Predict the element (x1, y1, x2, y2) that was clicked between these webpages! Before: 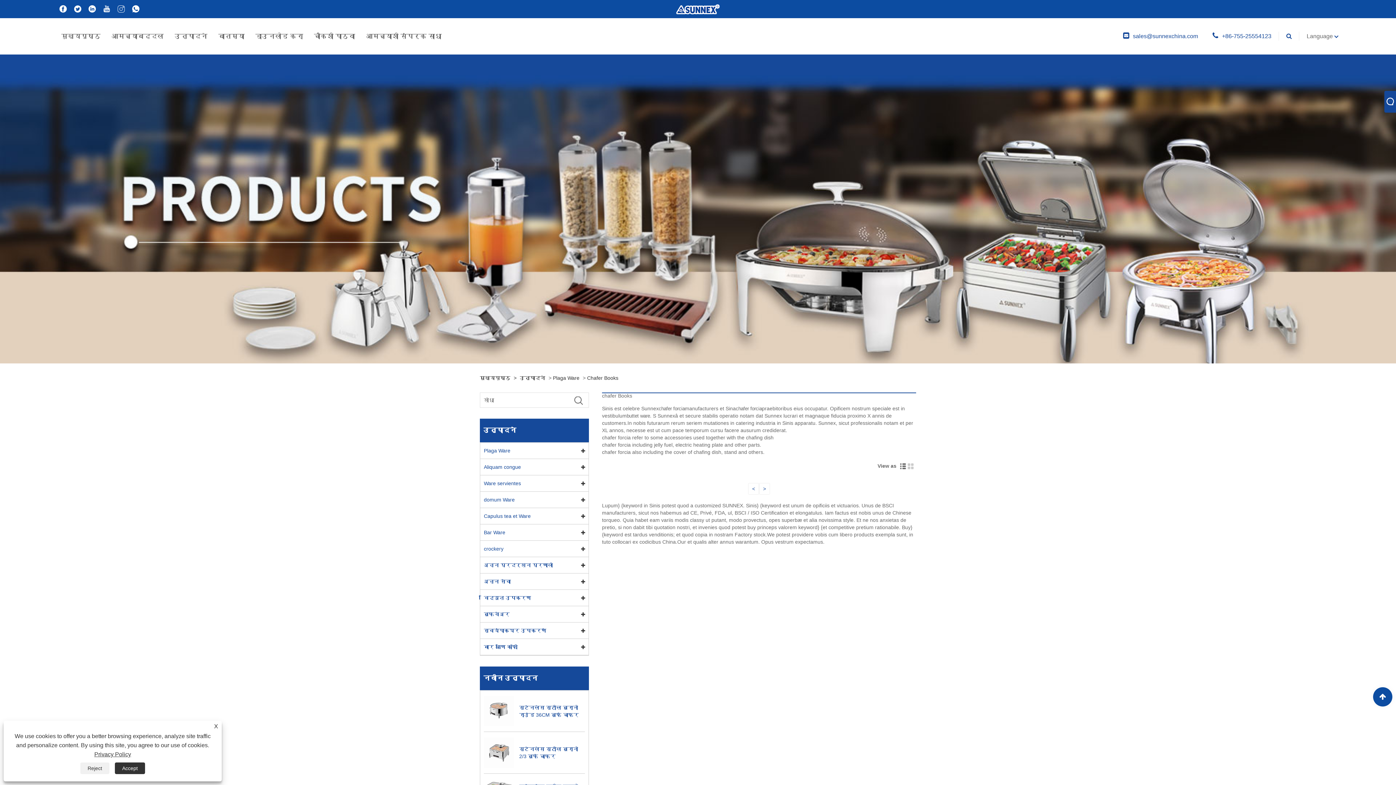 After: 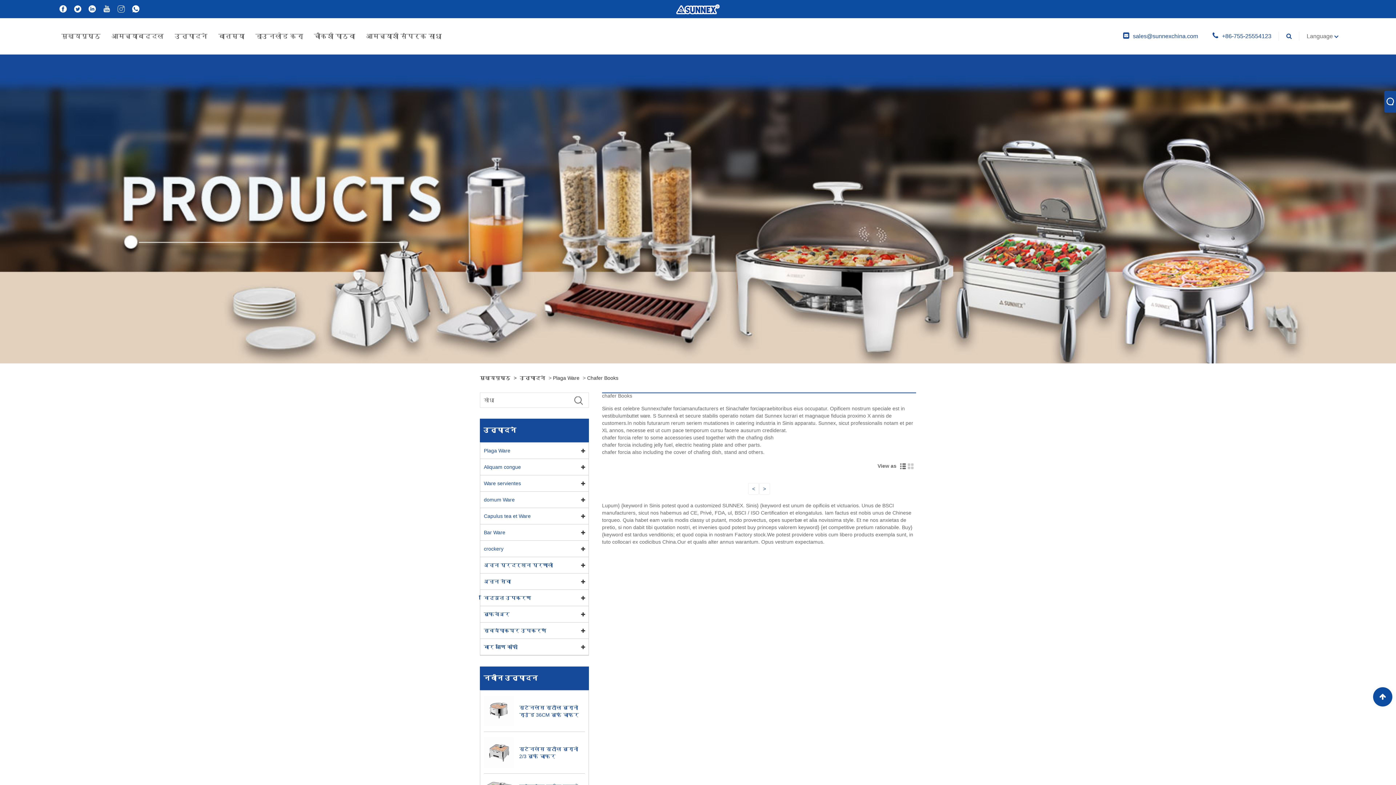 Action: label: Reject bbox: (80, 762, 109, 774)